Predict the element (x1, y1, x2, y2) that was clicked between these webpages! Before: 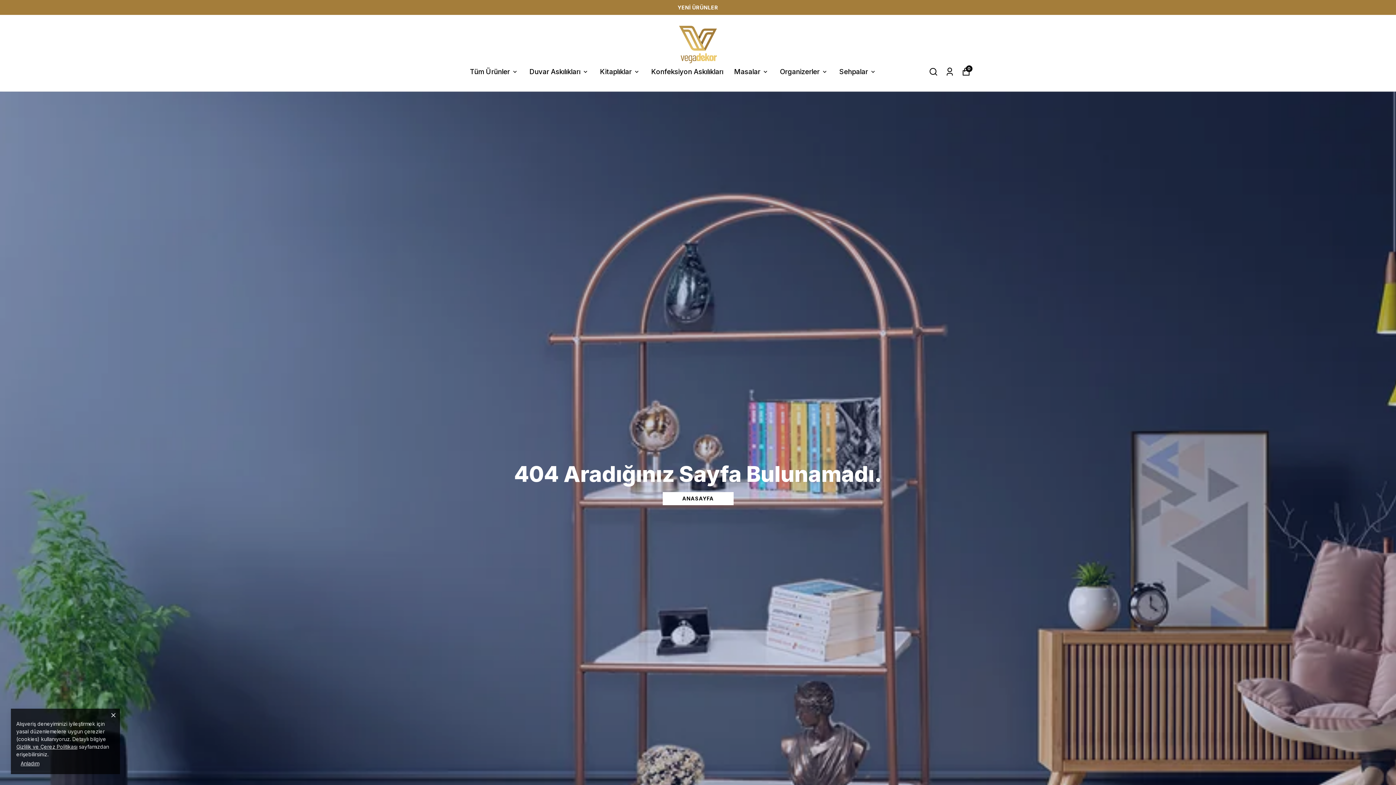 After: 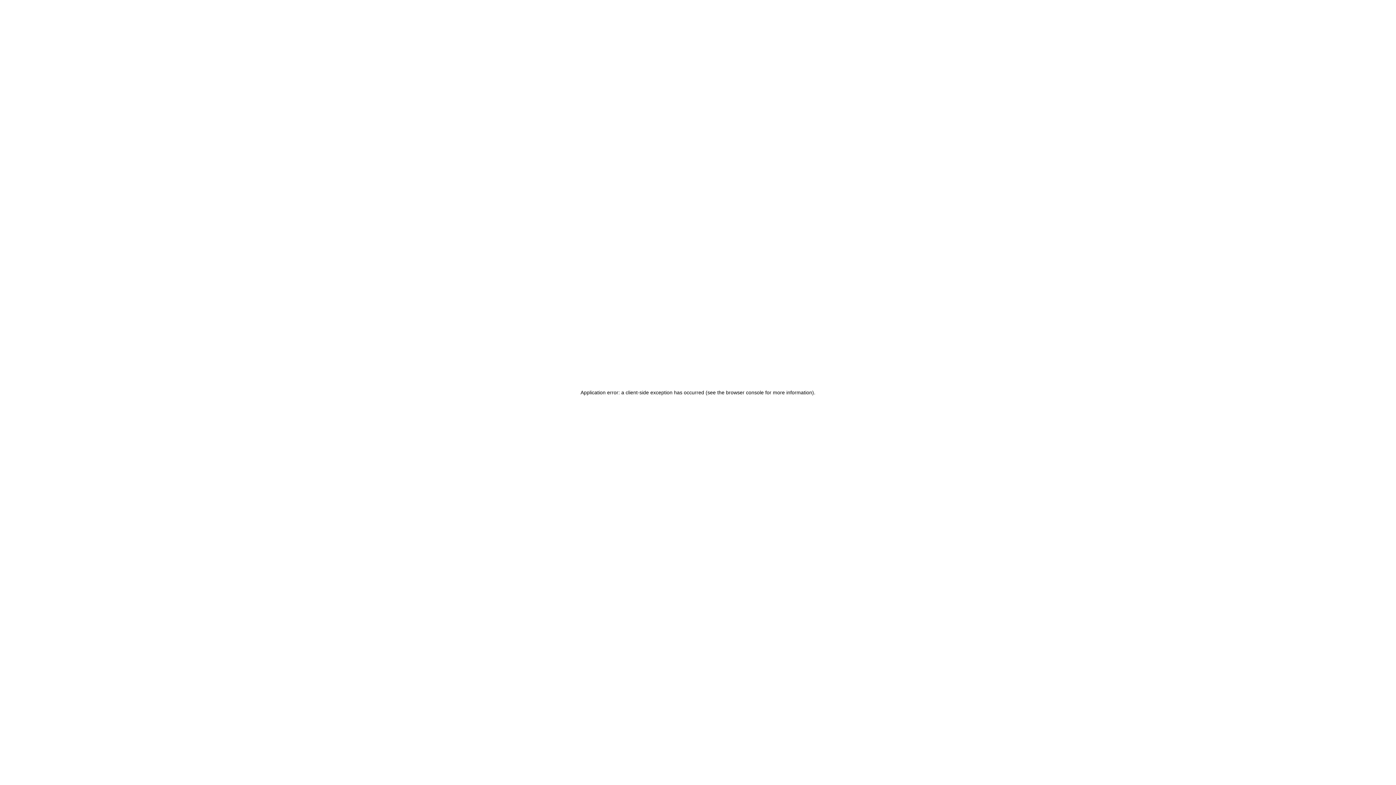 Action: label: Duvar Askılıkları bbox: (529, 66, 589, 77)